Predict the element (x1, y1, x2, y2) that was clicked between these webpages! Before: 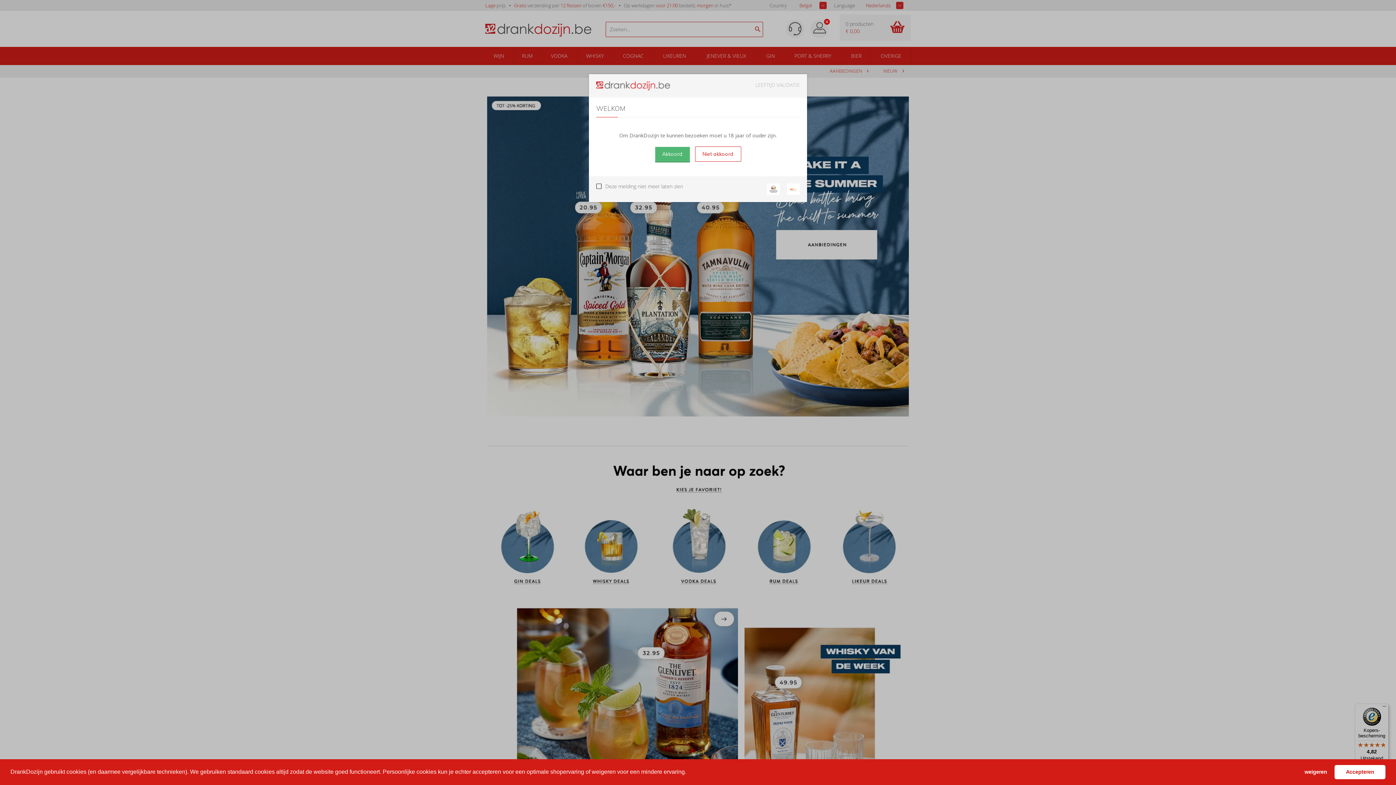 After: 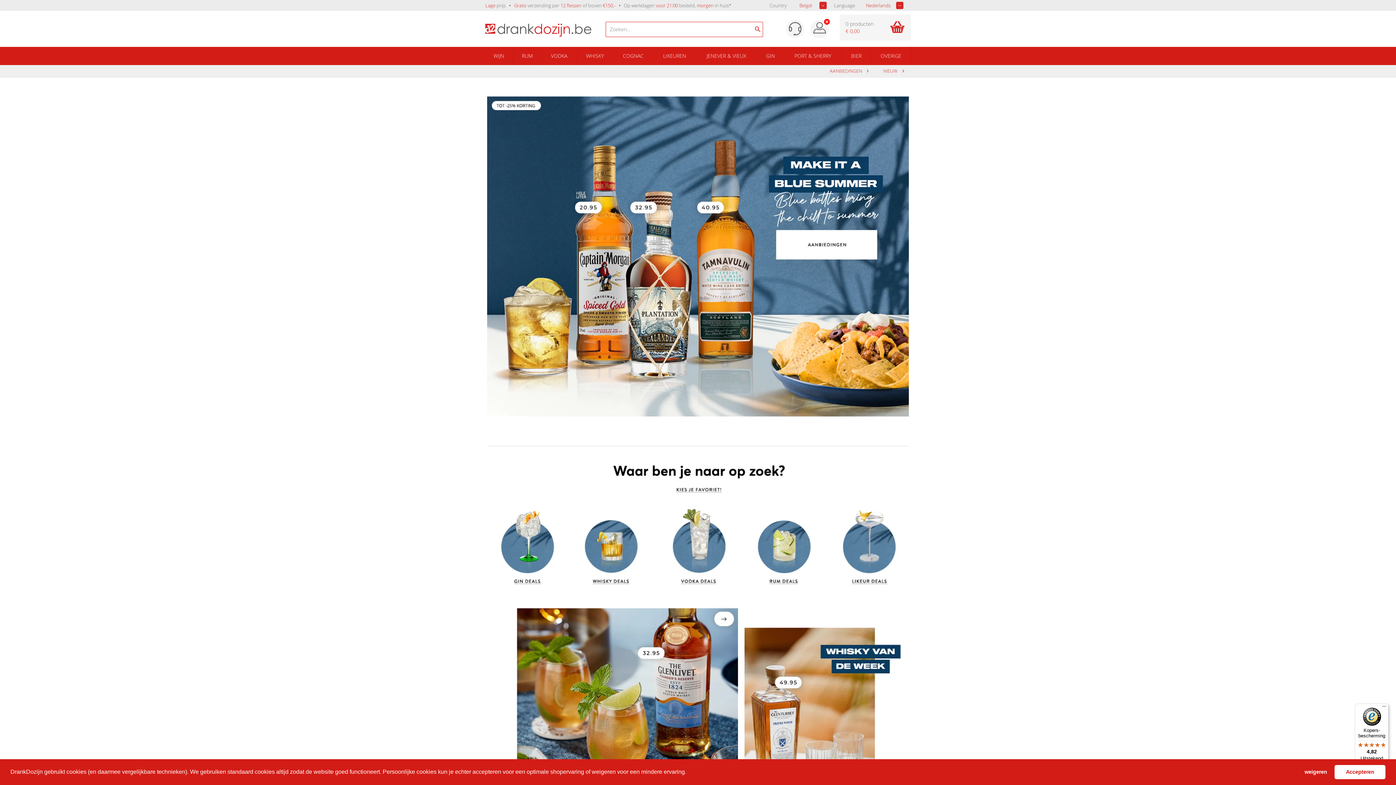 Action: bbox: (655, 146, 690, 161) label: Akkoord